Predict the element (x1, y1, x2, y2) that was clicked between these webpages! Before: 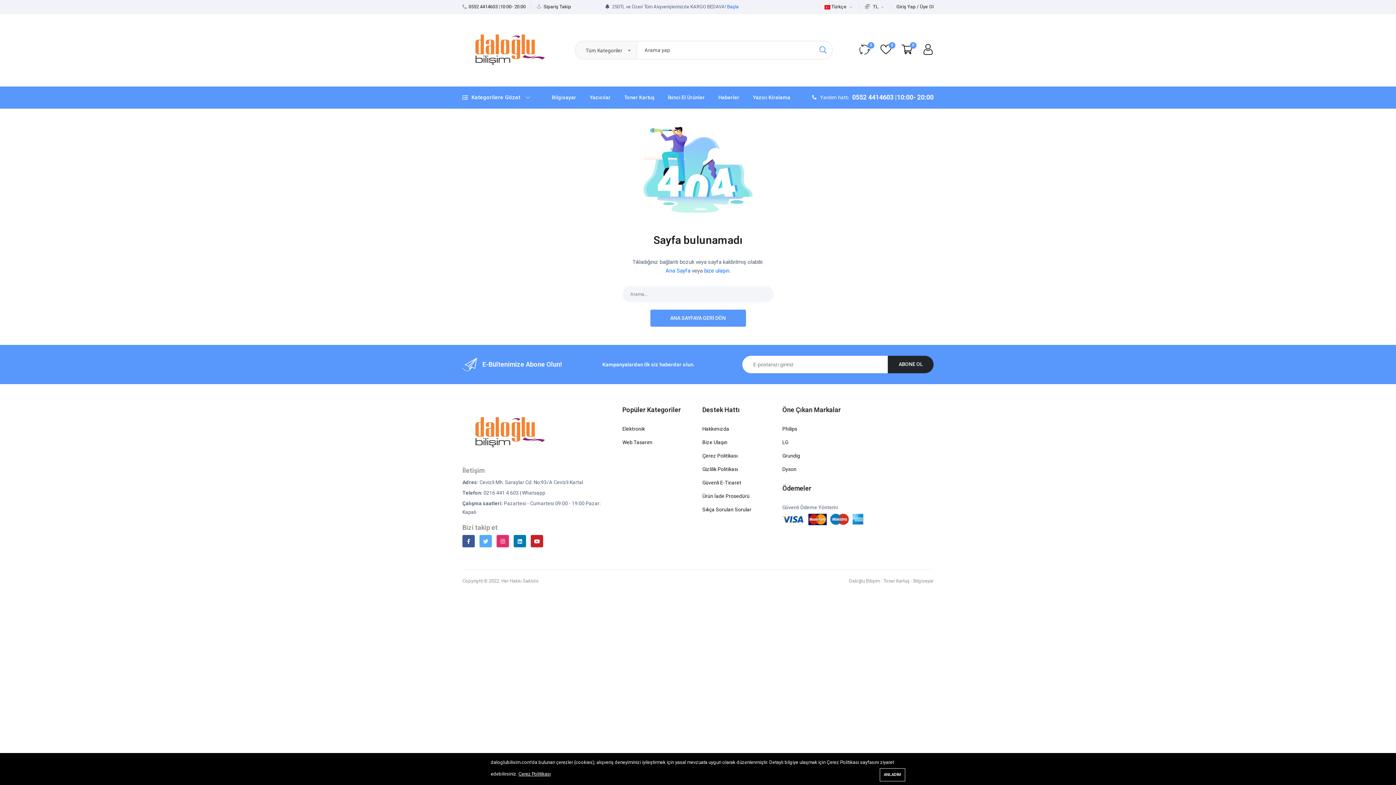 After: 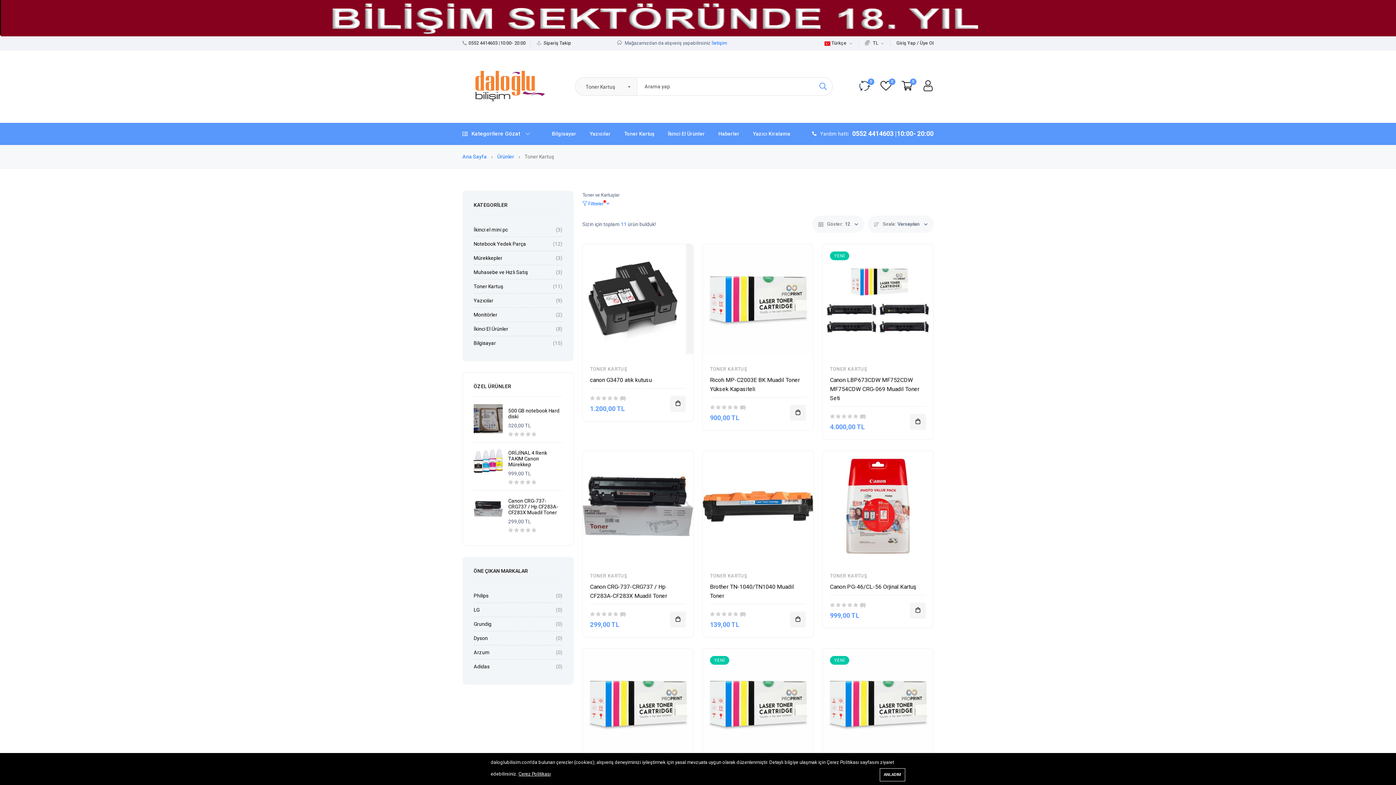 Action: label: Toner Kartuş bbox: (624, 86, 654, 108)